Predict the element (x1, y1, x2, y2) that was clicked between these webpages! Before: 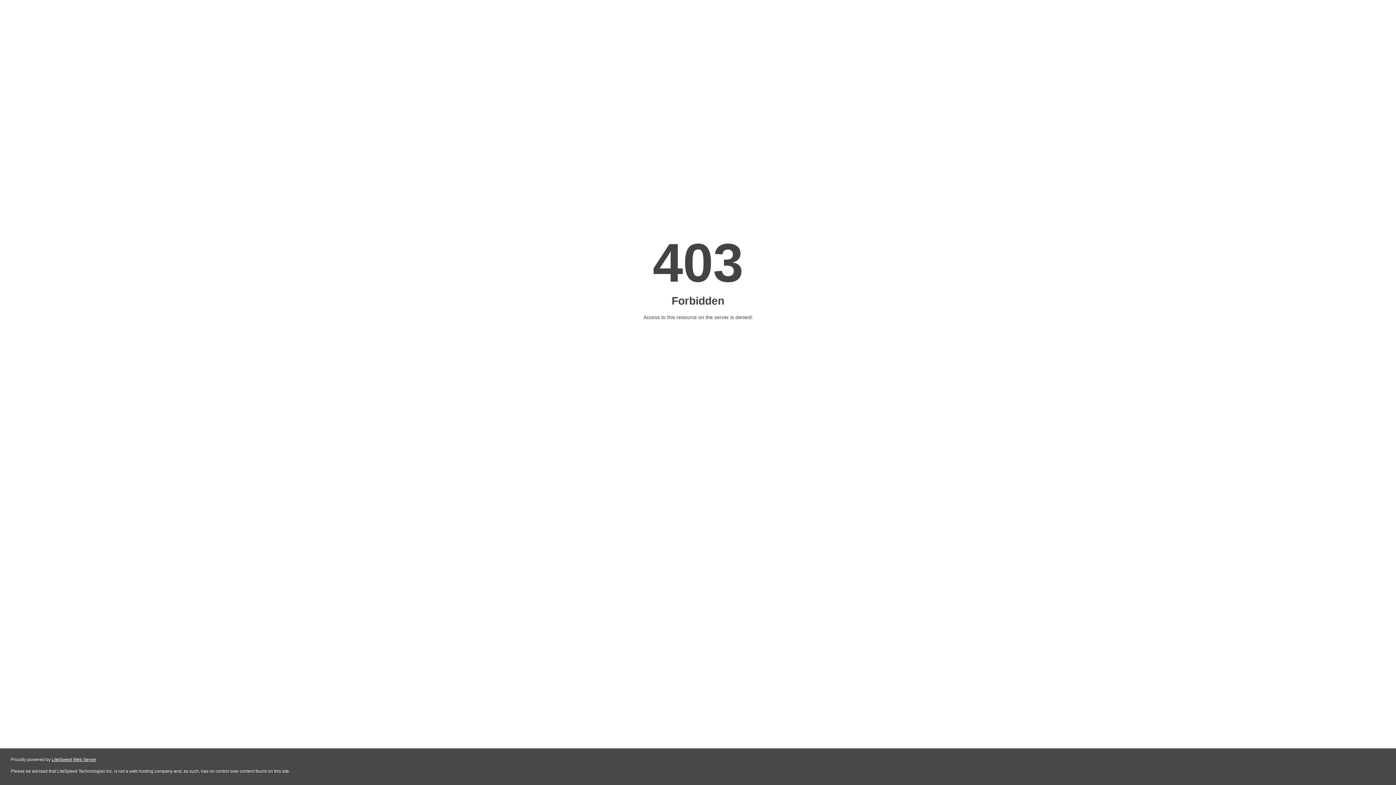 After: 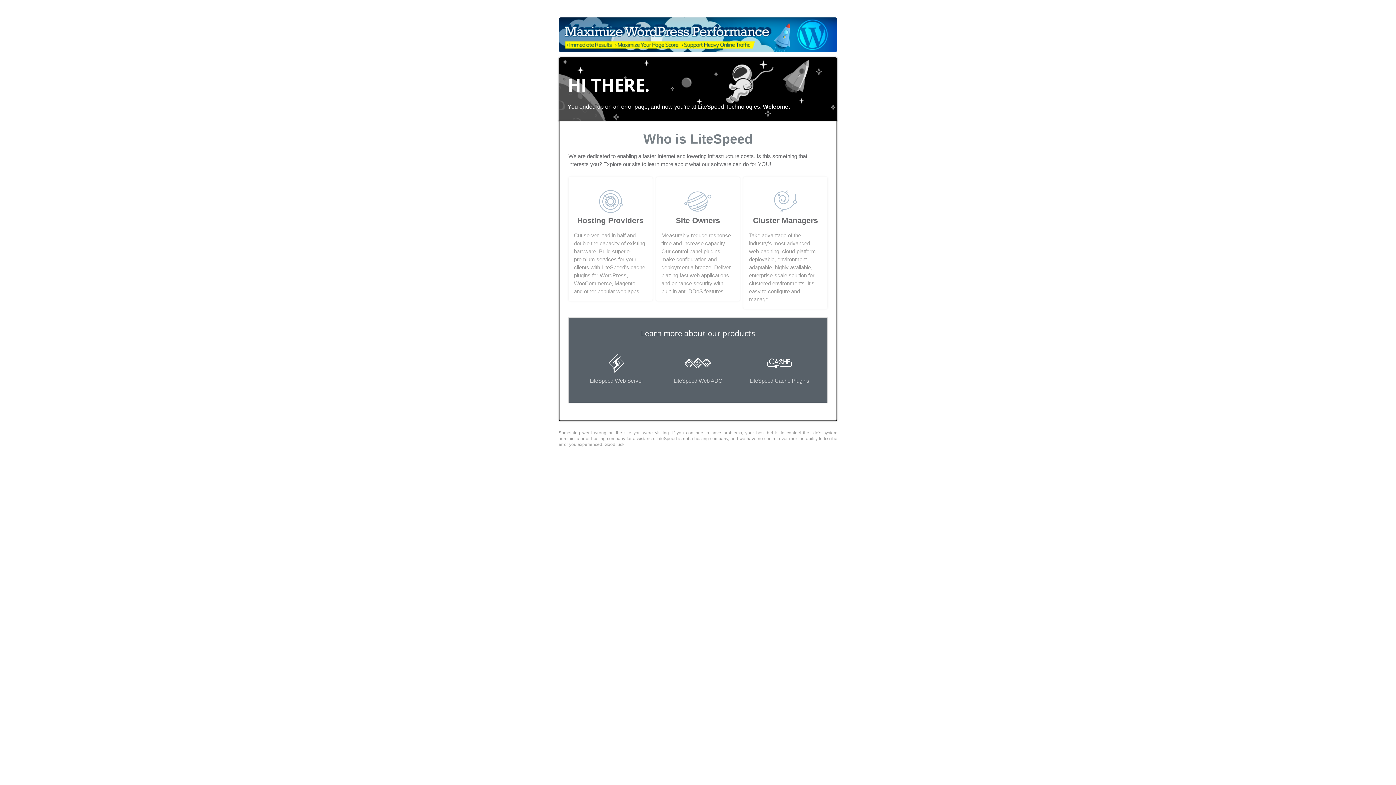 Action: label: LiteSpeed Web Server bbox: (51, 757, 96, 762)